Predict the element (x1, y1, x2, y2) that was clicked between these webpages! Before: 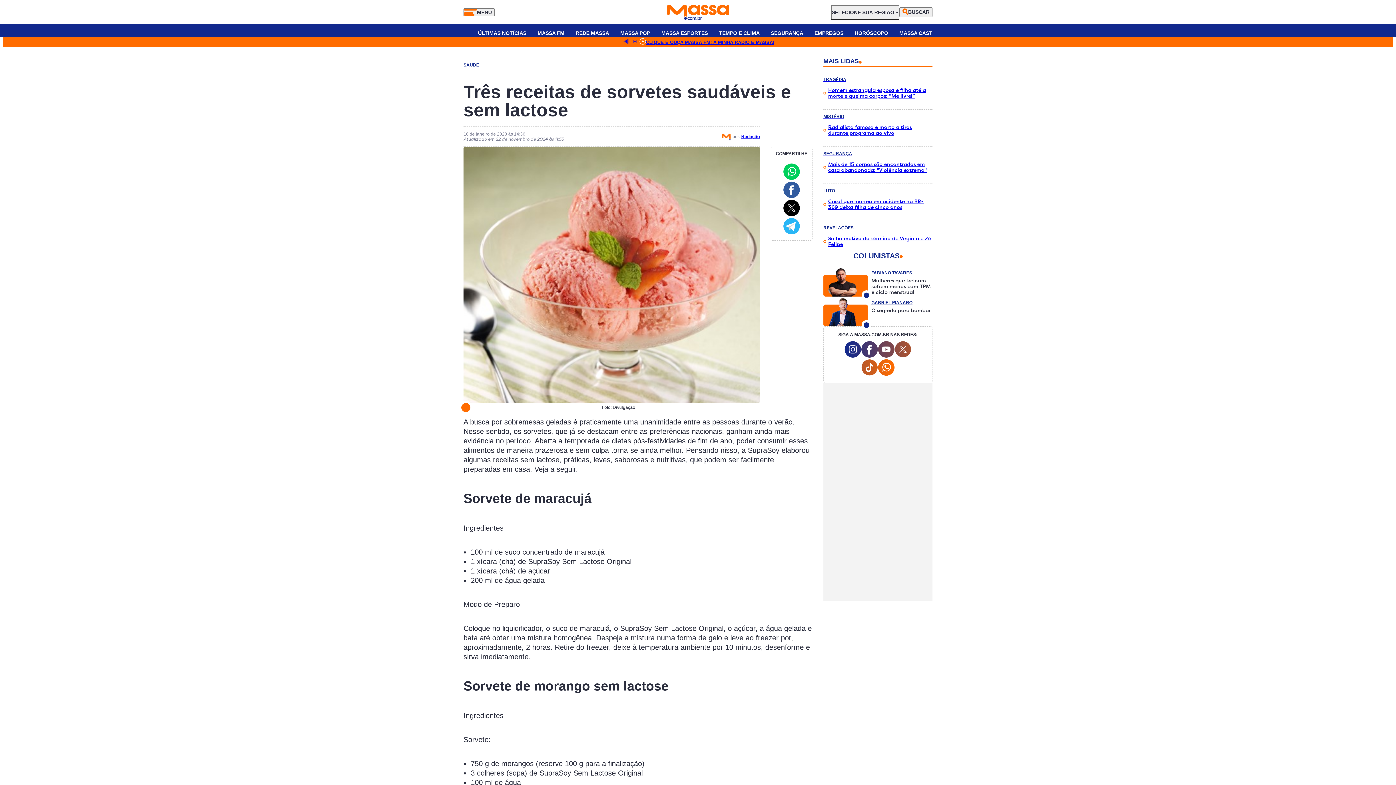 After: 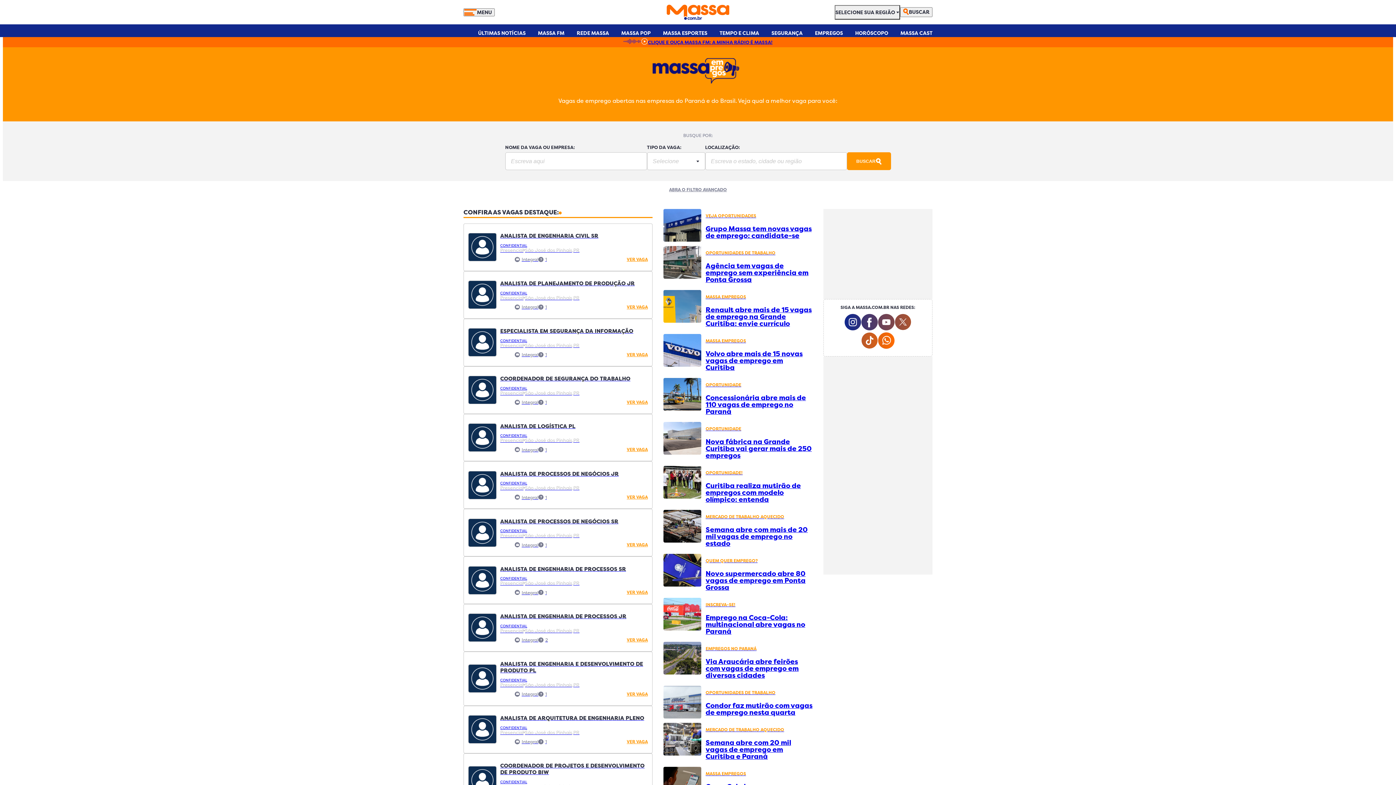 Action: bbox: (814, 24, 843, 41) label: Empregos